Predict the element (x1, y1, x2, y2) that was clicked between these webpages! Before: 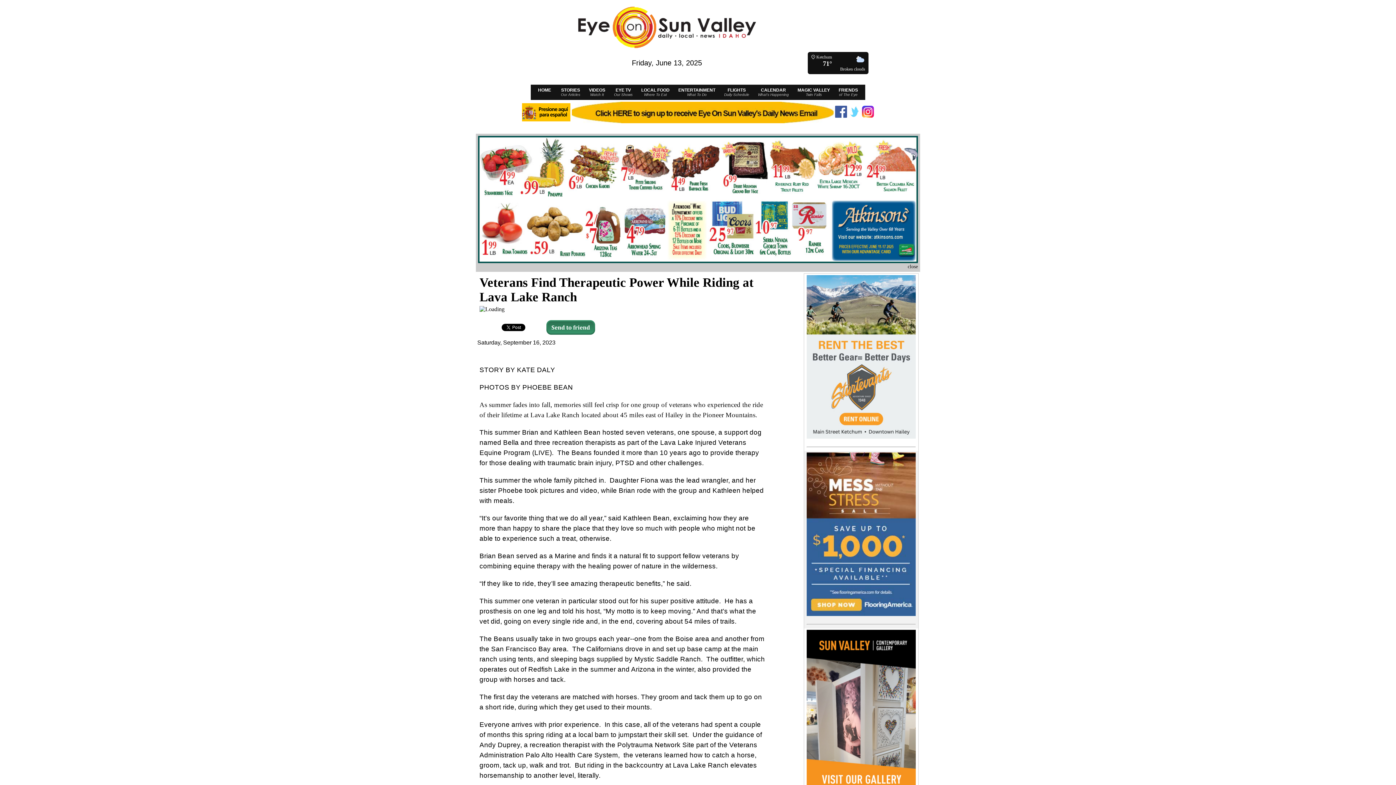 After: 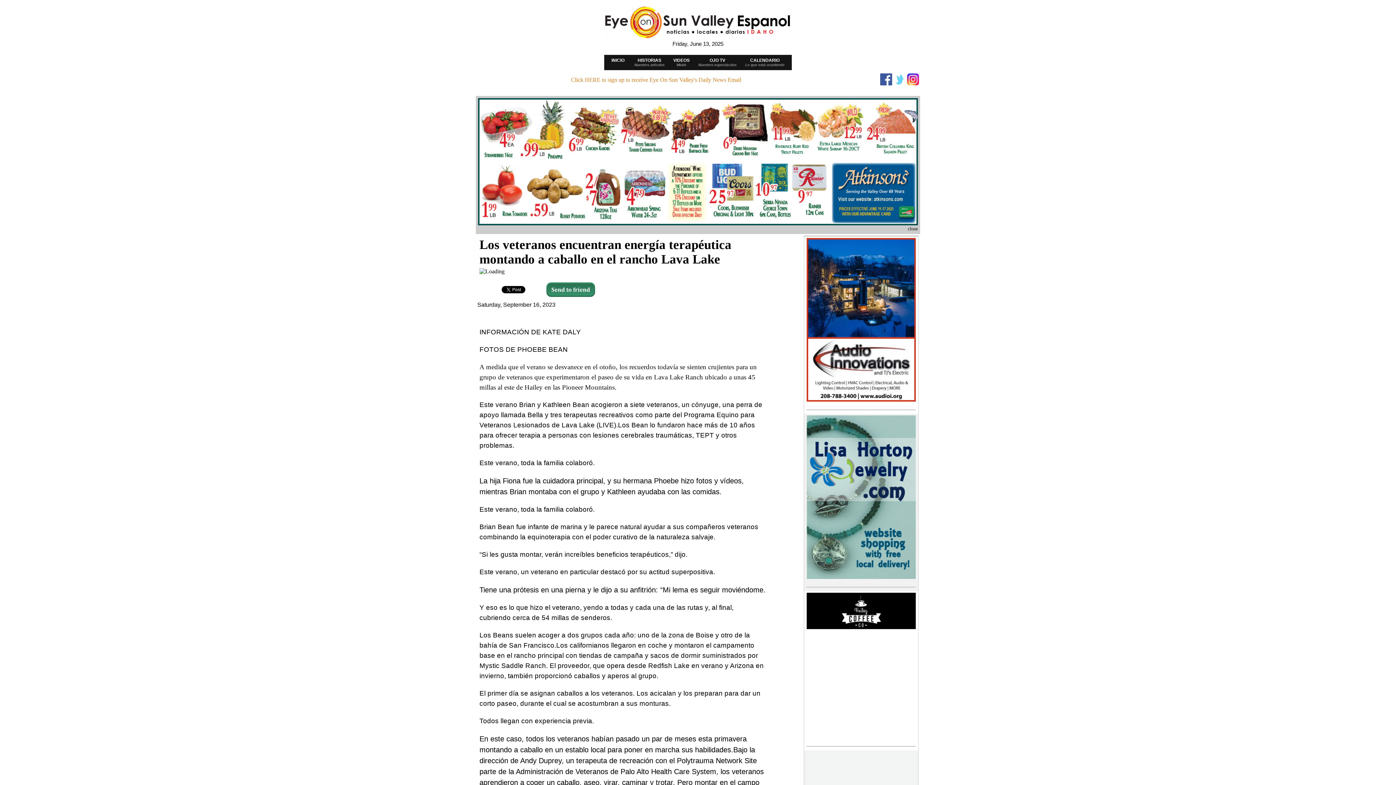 Action: bbox: (522, 116, 570, 122)